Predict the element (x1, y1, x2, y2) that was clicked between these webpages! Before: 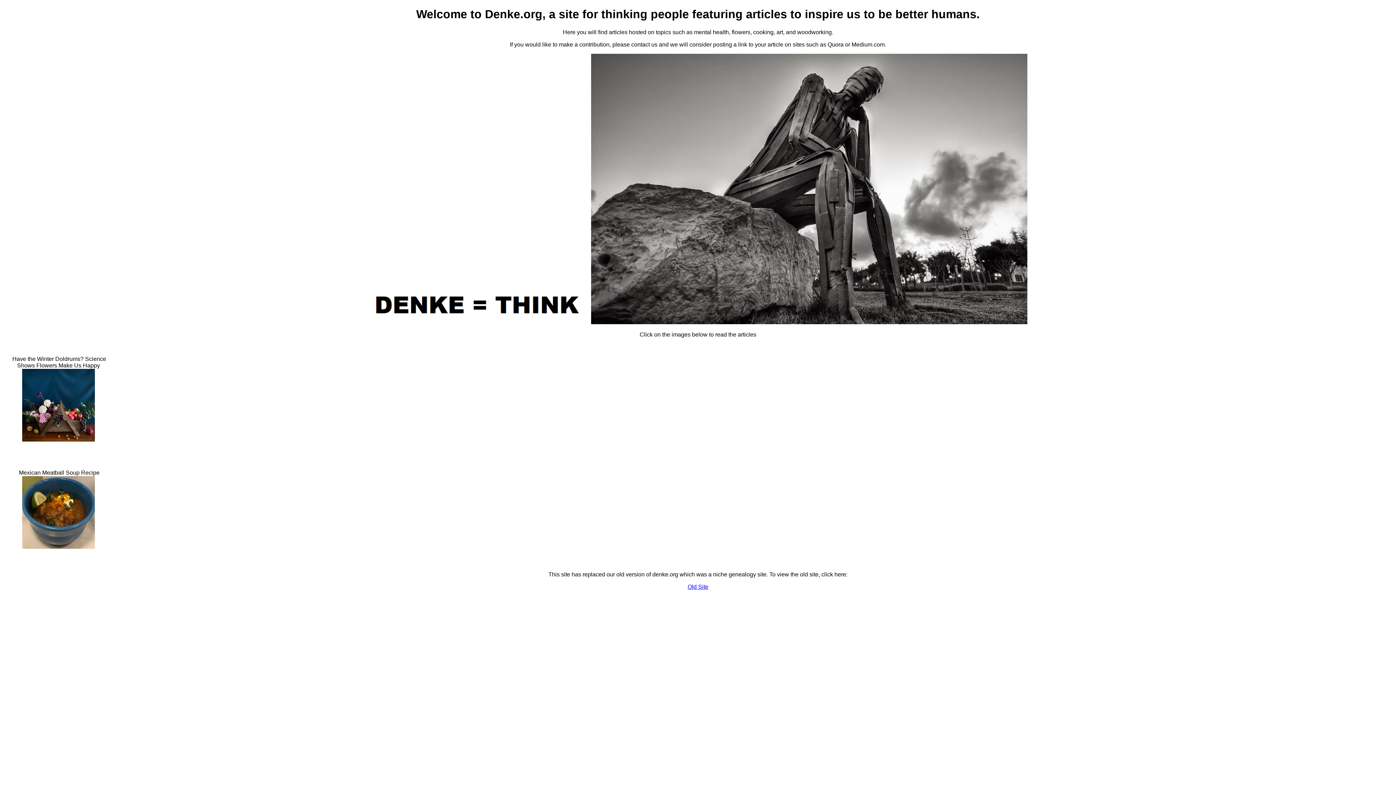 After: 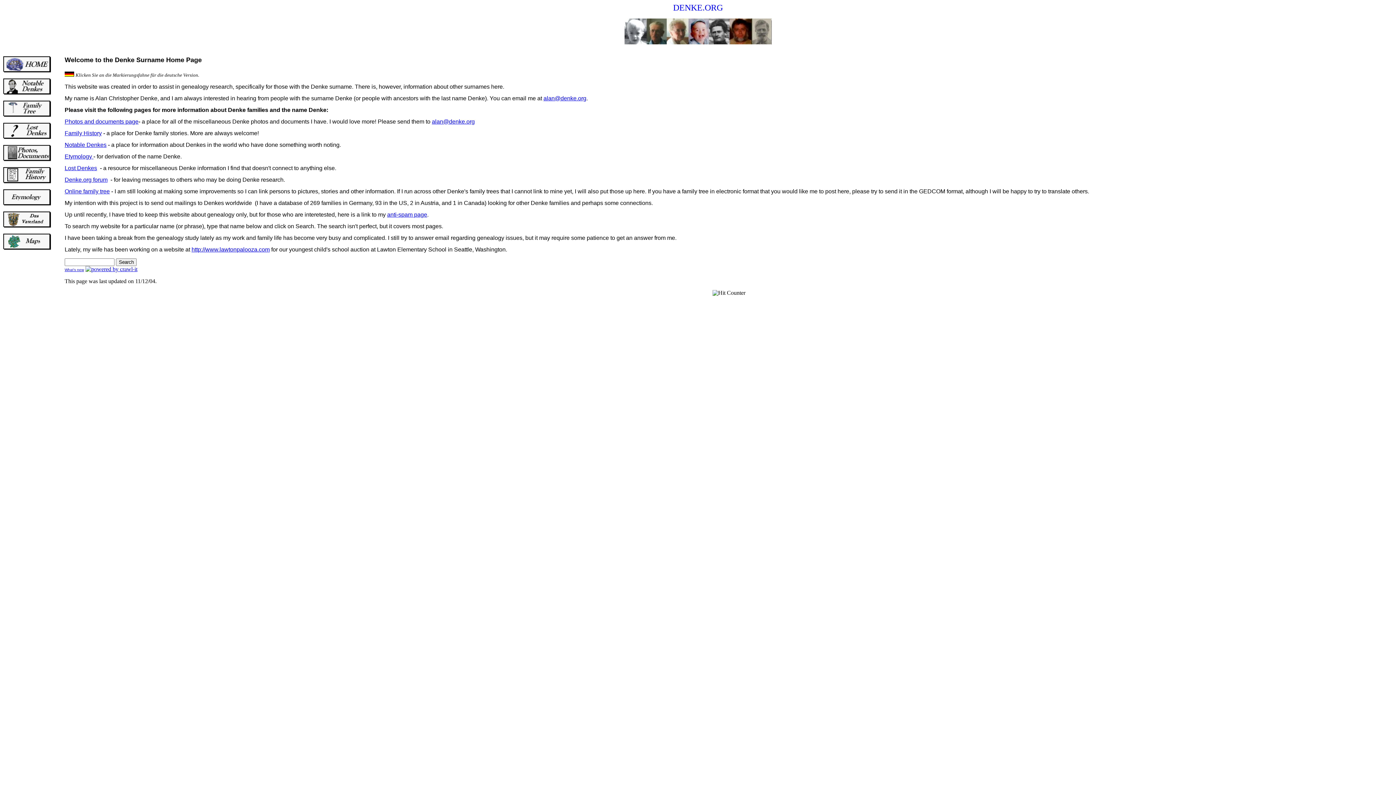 Action: bbox: (687, 583, 708, 590) label: Old Site